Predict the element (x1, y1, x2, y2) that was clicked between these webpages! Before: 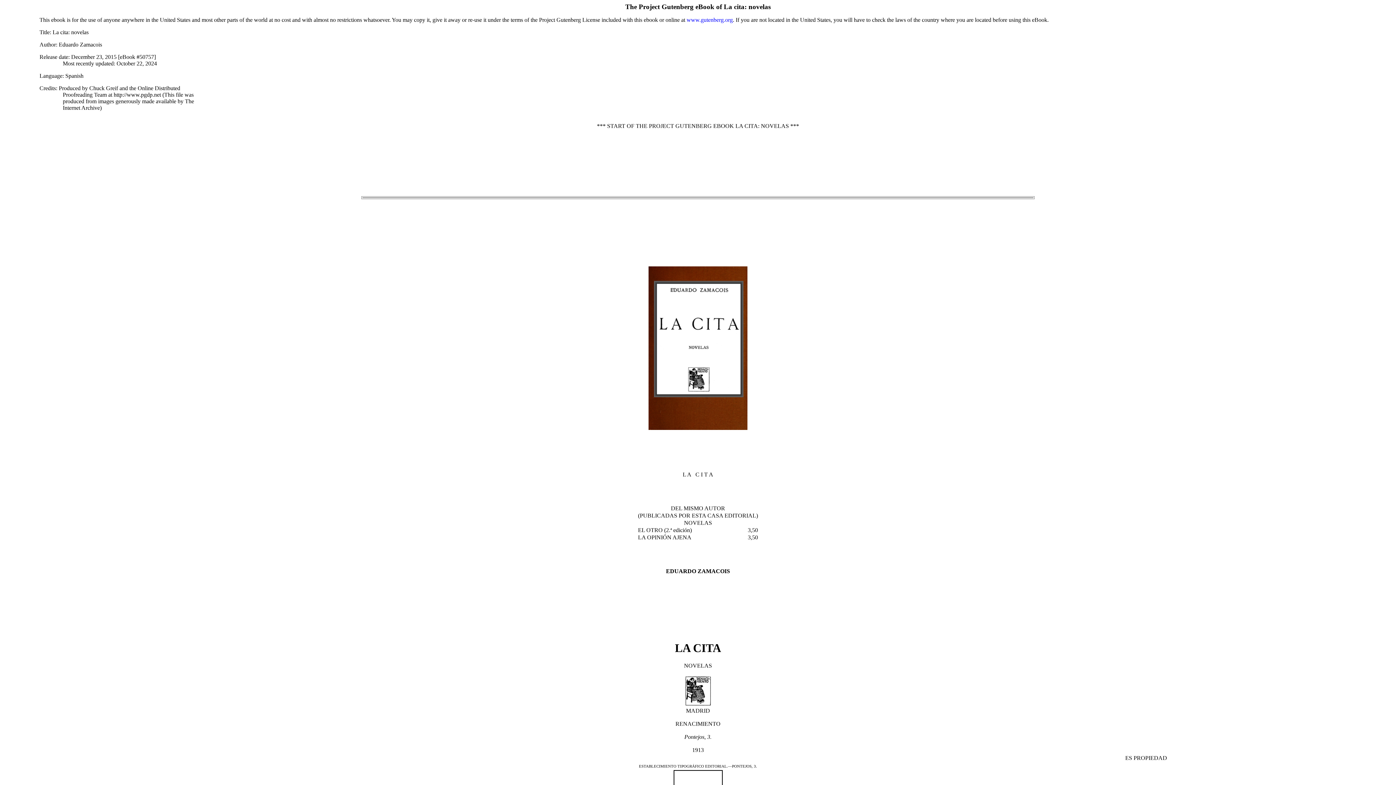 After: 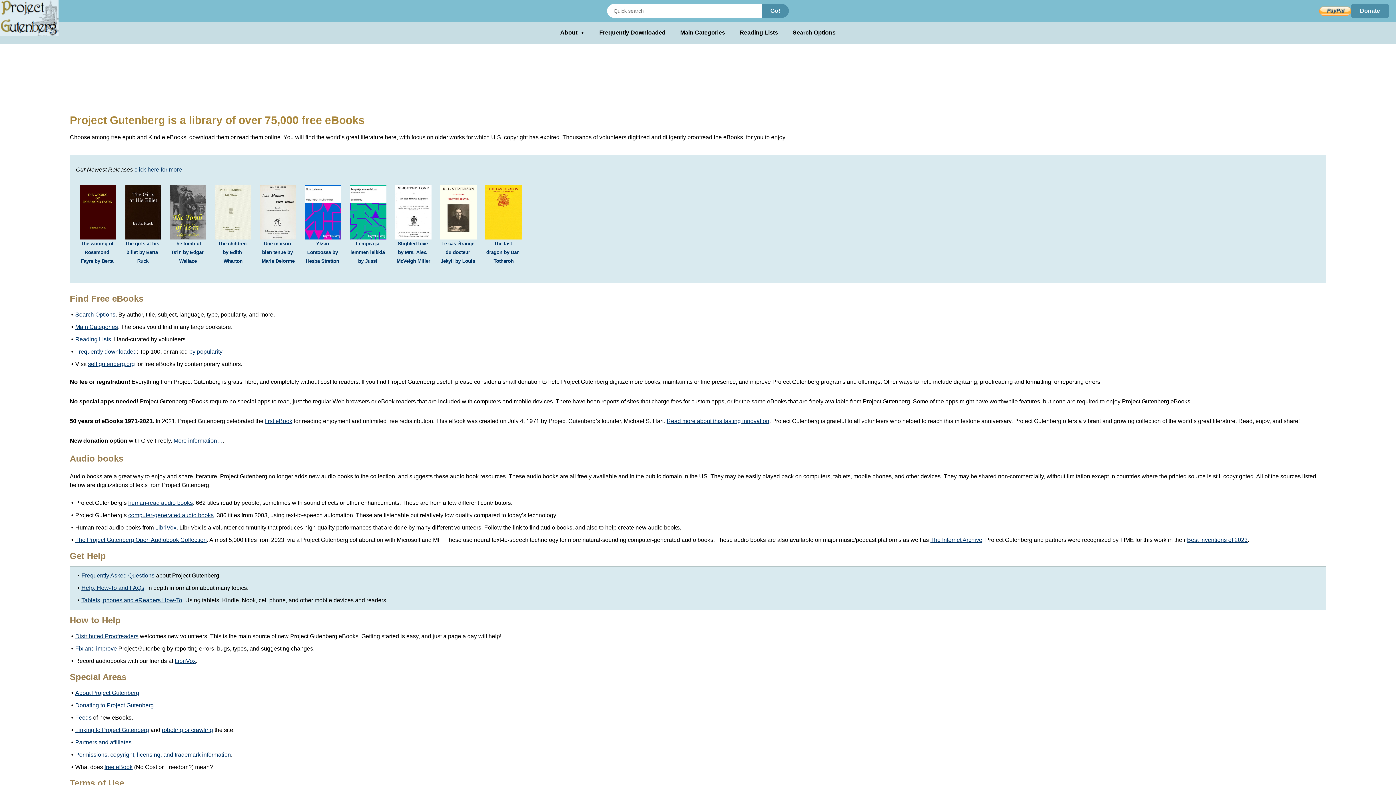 Action: label: www.gutenberg.org bbox: (686, 16, 733, 22)